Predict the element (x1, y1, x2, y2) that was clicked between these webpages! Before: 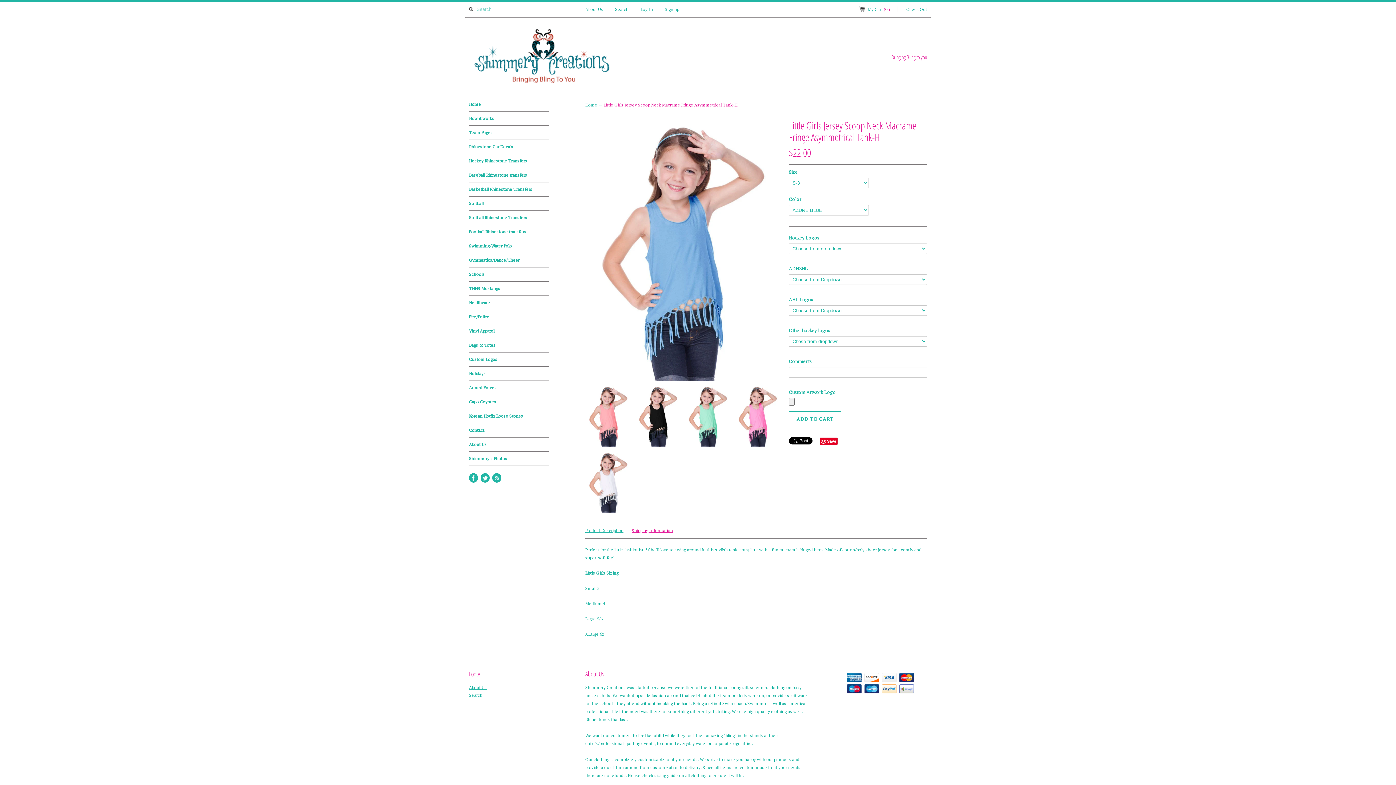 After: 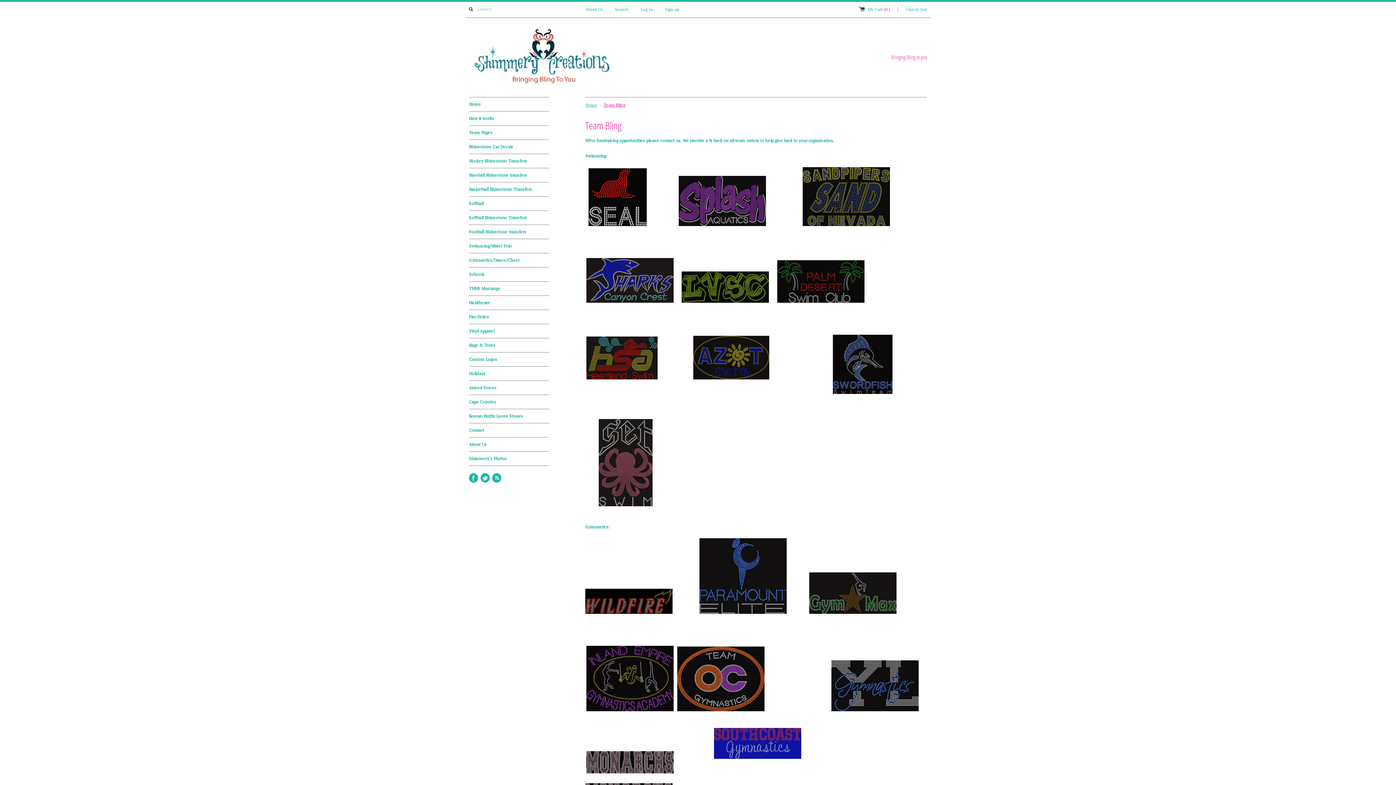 Action: label: Team Pages bbox: (469, 125, 549, 139)